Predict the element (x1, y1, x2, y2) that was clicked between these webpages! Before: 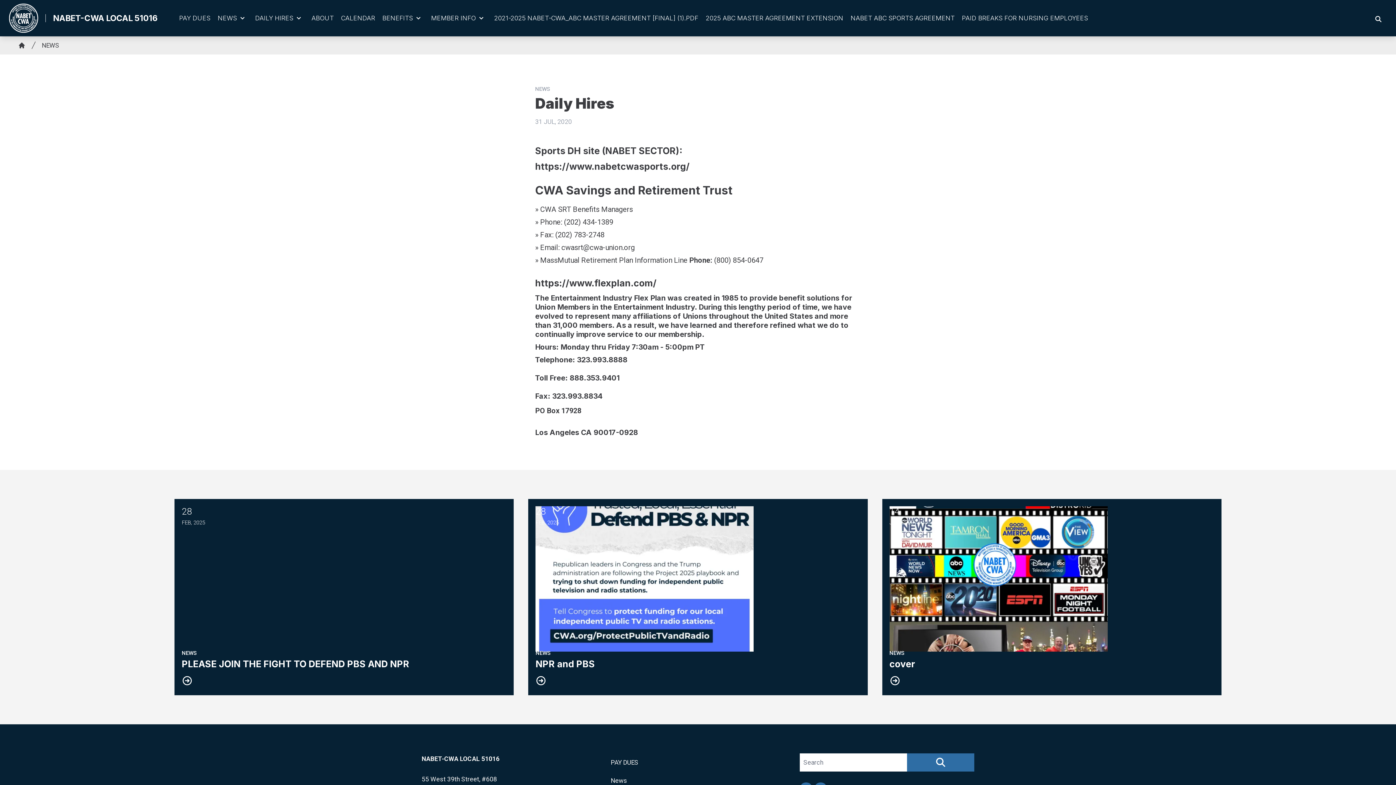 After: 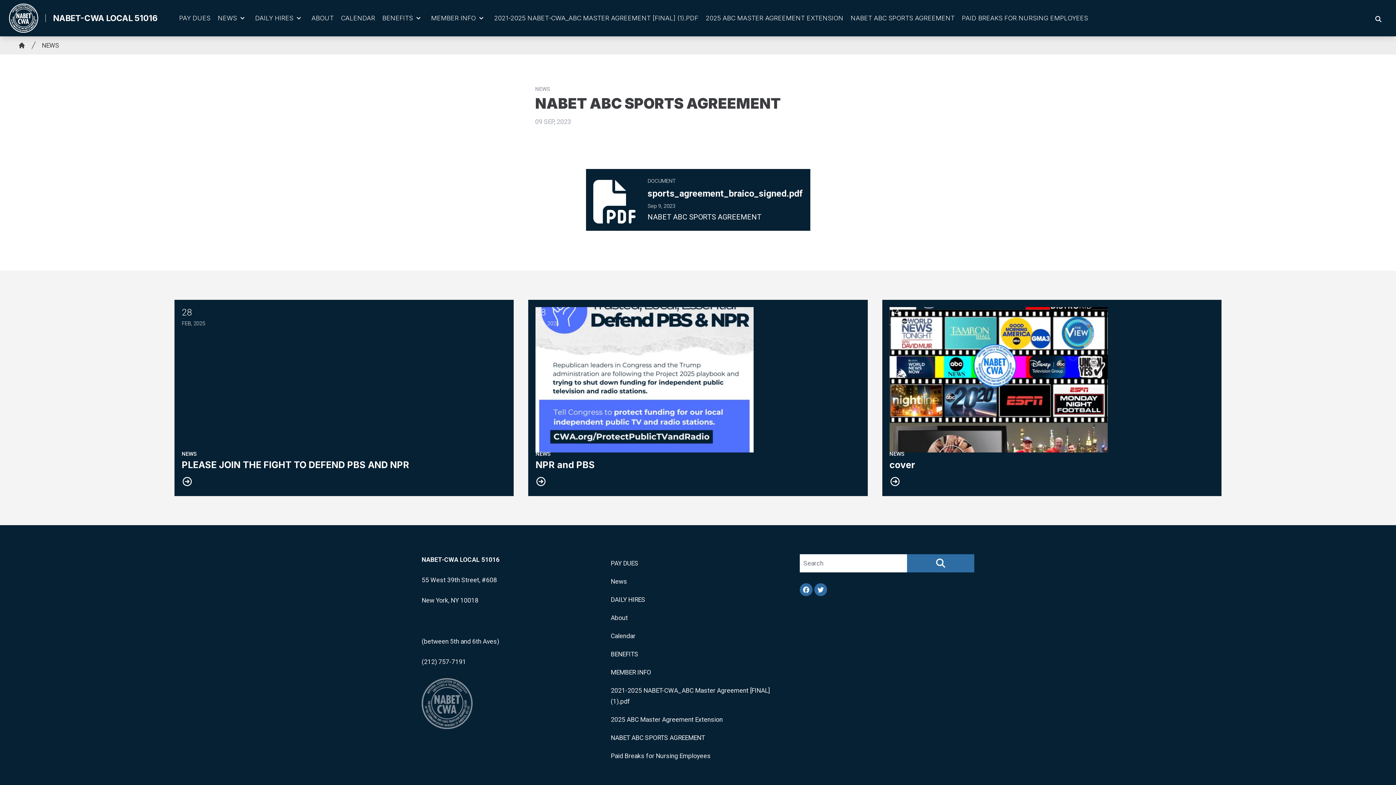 Action: label: NABET ABC SPORTS AGREEMENT bbox: (847, 10, 958, 25)